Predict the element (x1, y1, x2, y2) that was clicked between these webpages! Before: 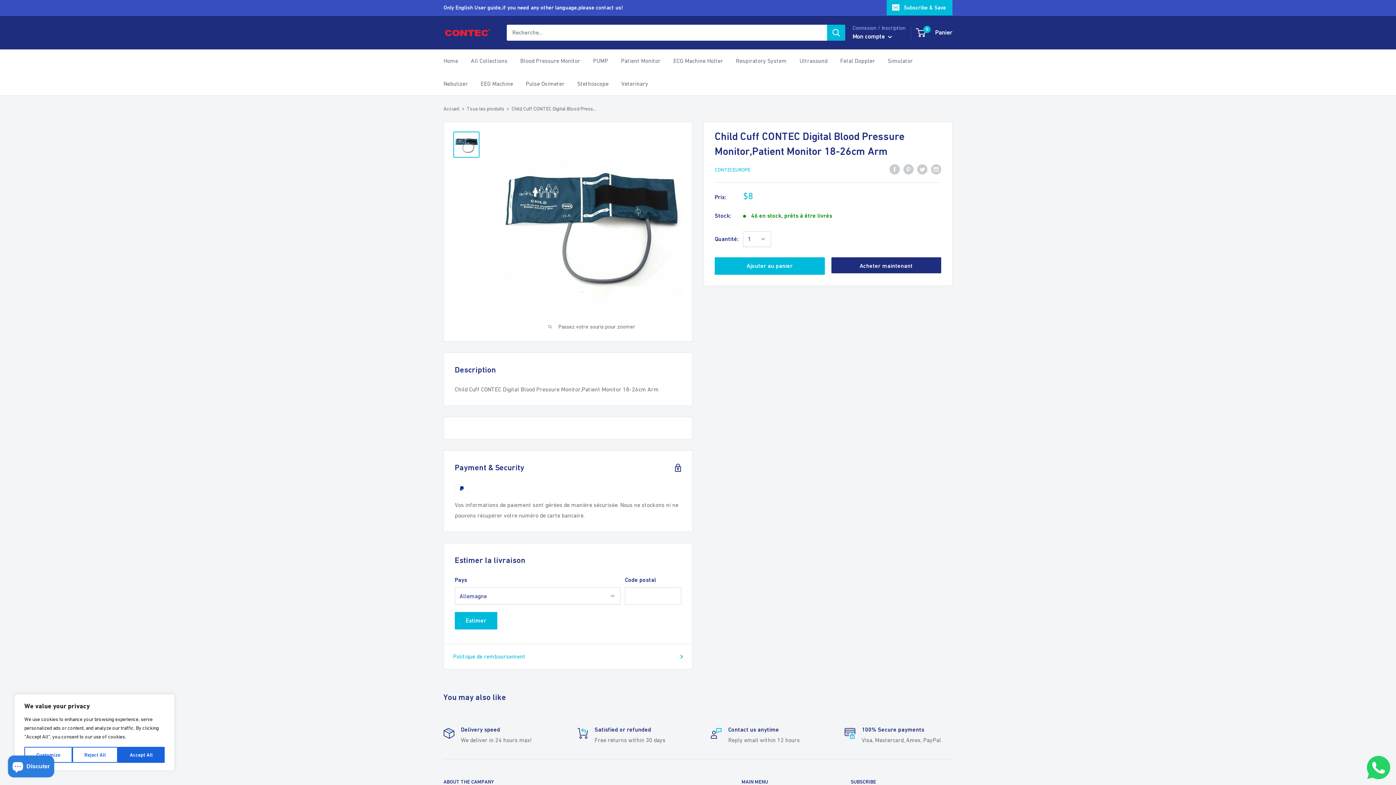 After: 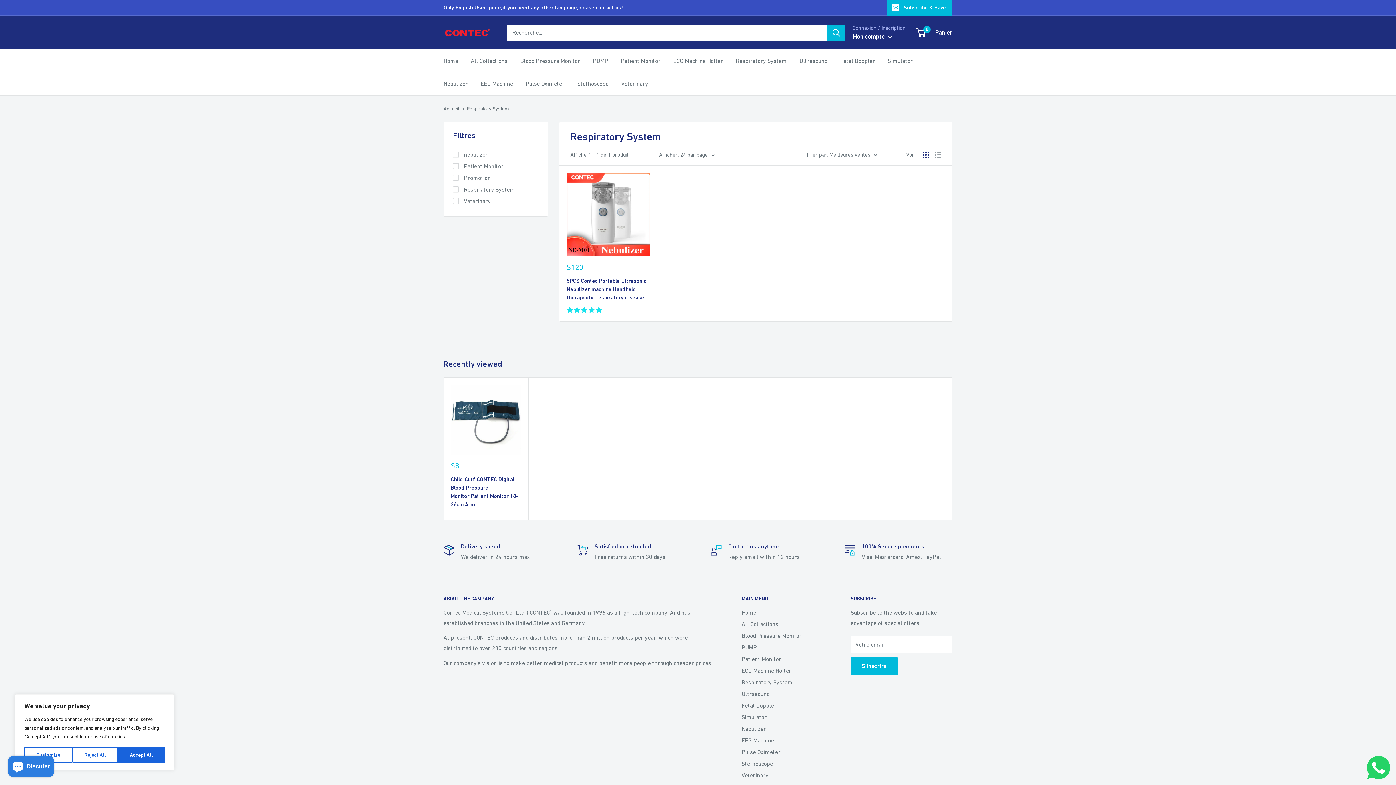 Action: label: Respiratory System bbox: (736, 55, 786, 66)